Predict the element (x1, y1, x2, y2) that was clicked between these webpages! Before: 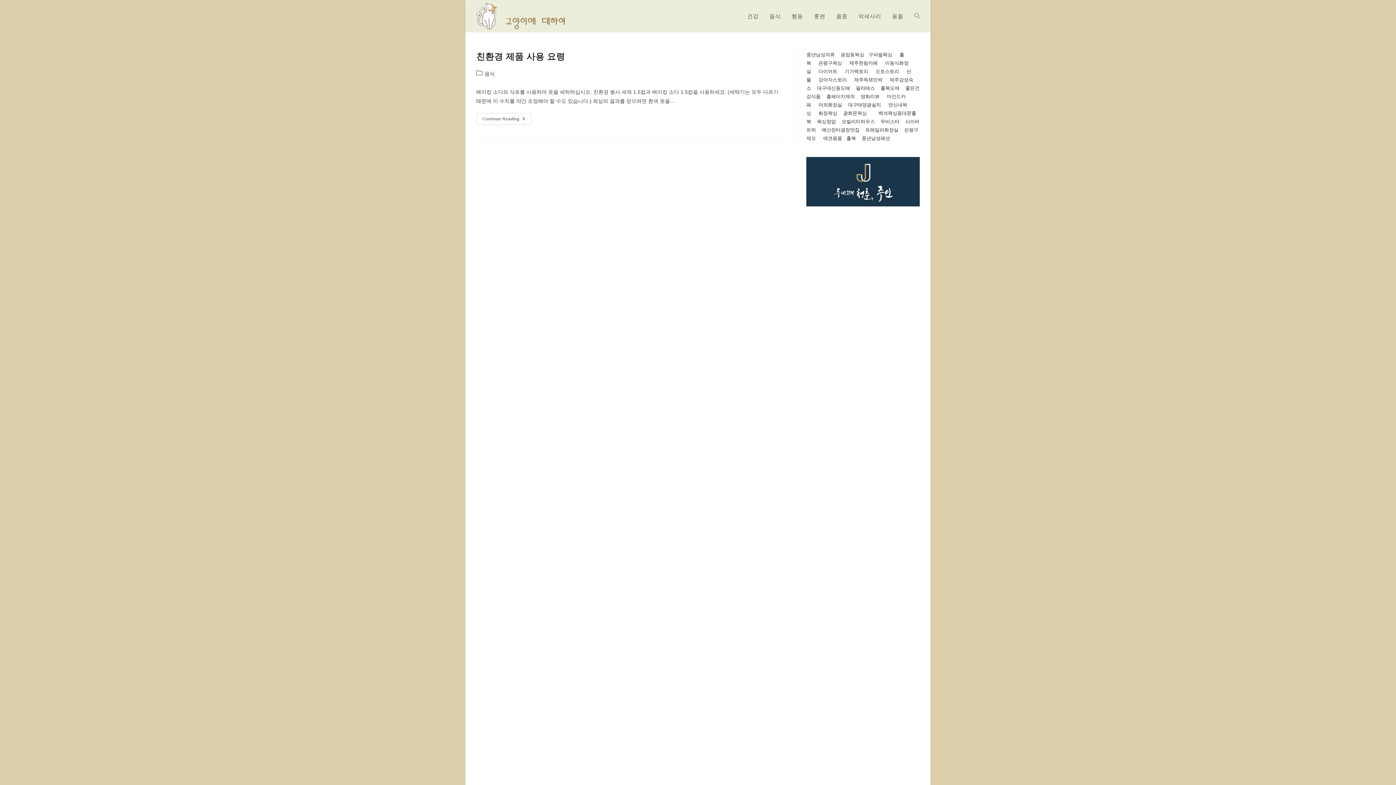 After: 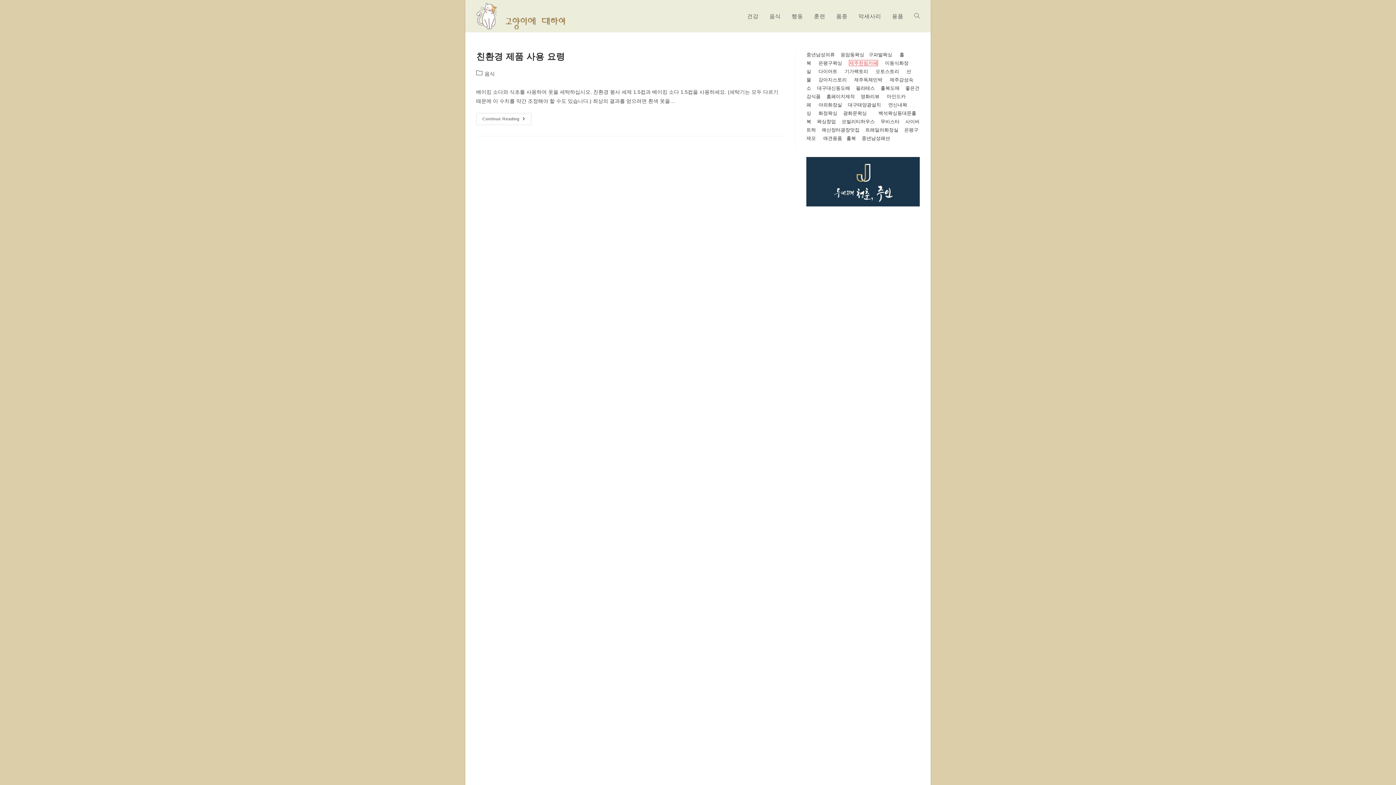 Action: label: 제주한림카페 bbox: (849, 60, 877, 65)